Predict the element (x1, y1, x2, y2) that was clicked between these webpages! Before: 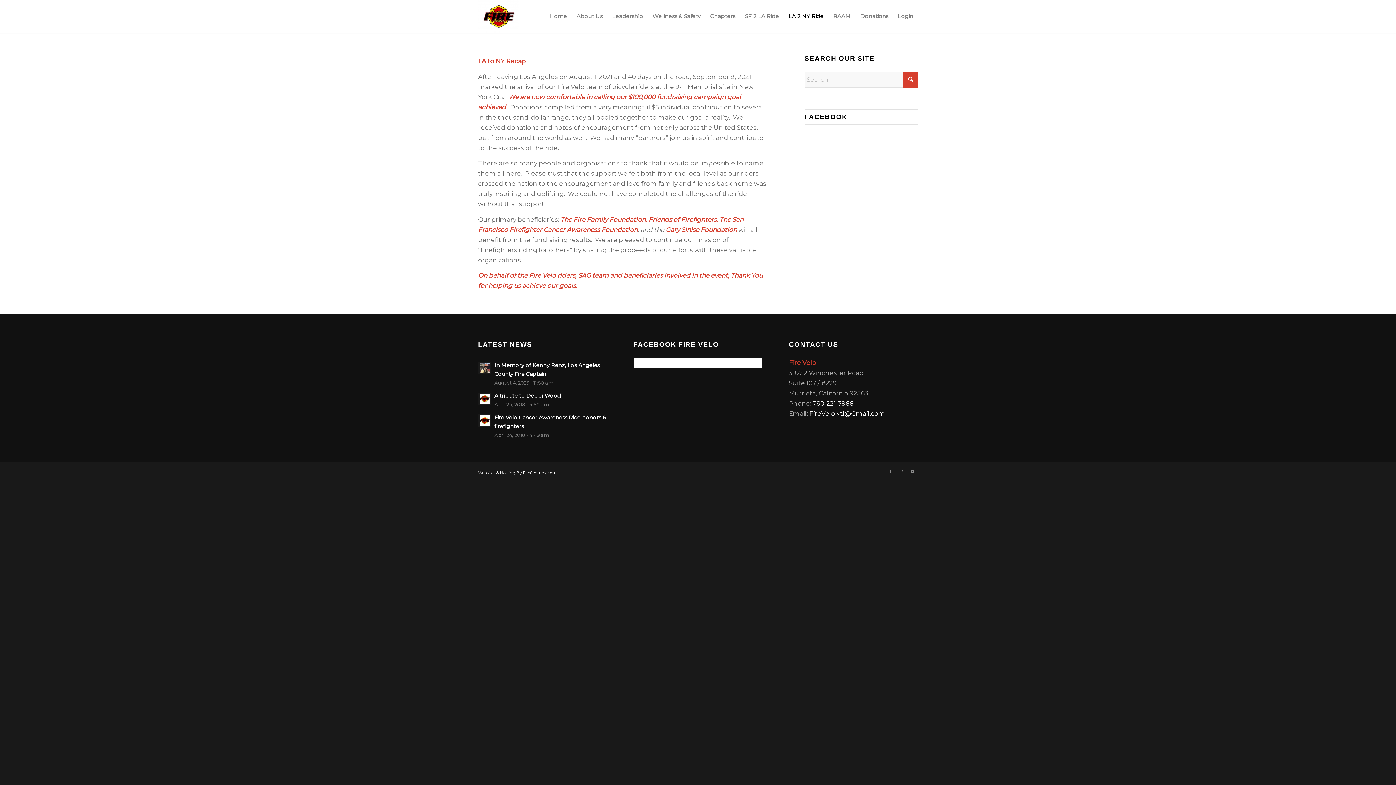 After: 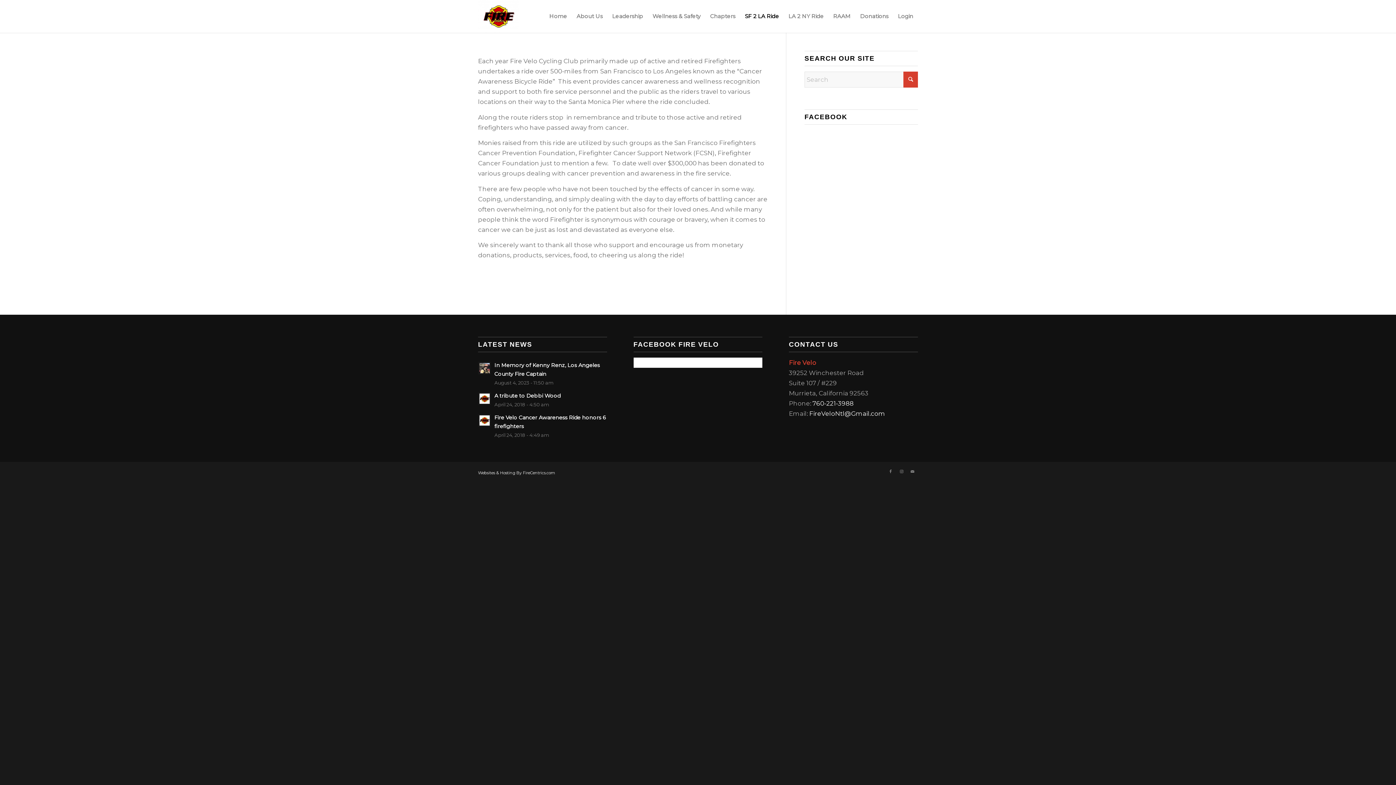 Action: bbox: (740, 0, 784, 32) label: SF 2 LA Ride